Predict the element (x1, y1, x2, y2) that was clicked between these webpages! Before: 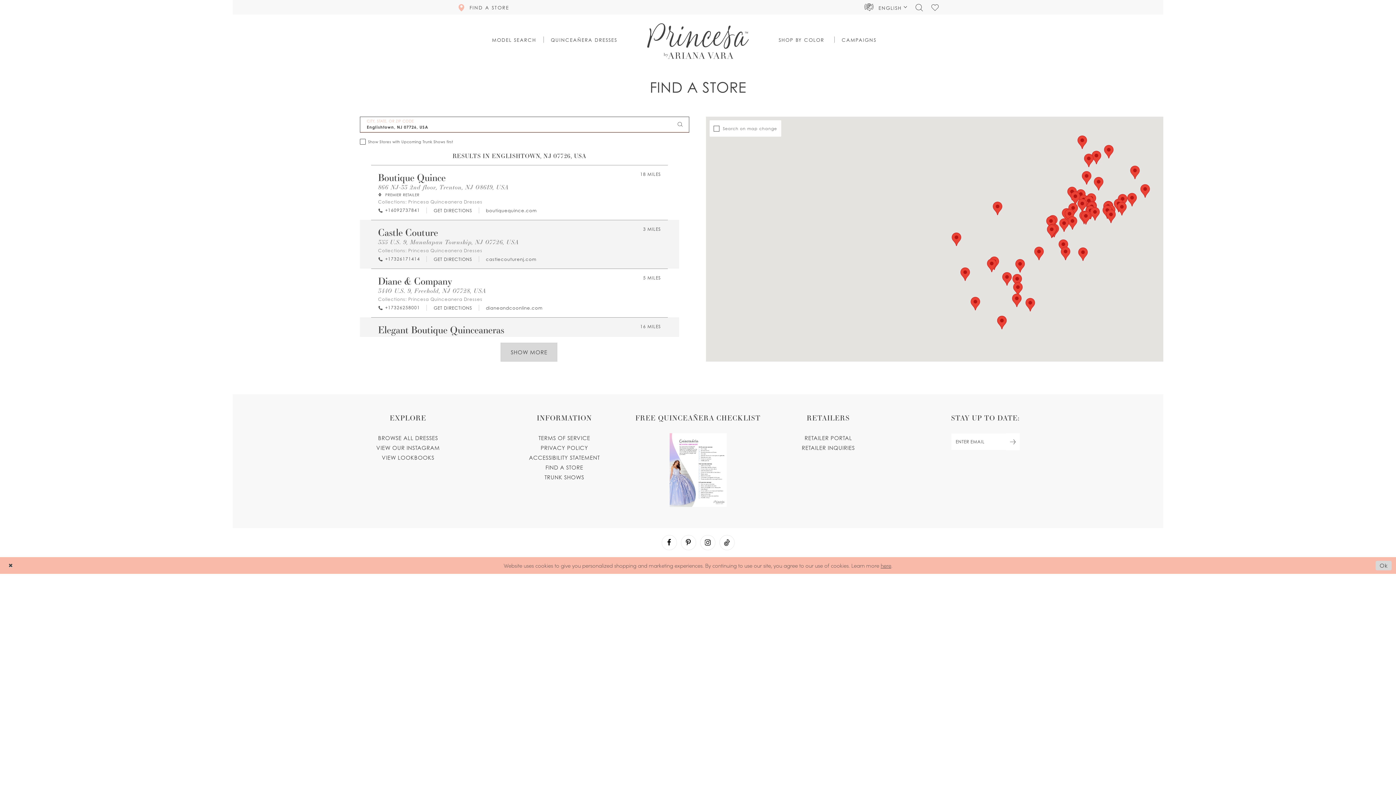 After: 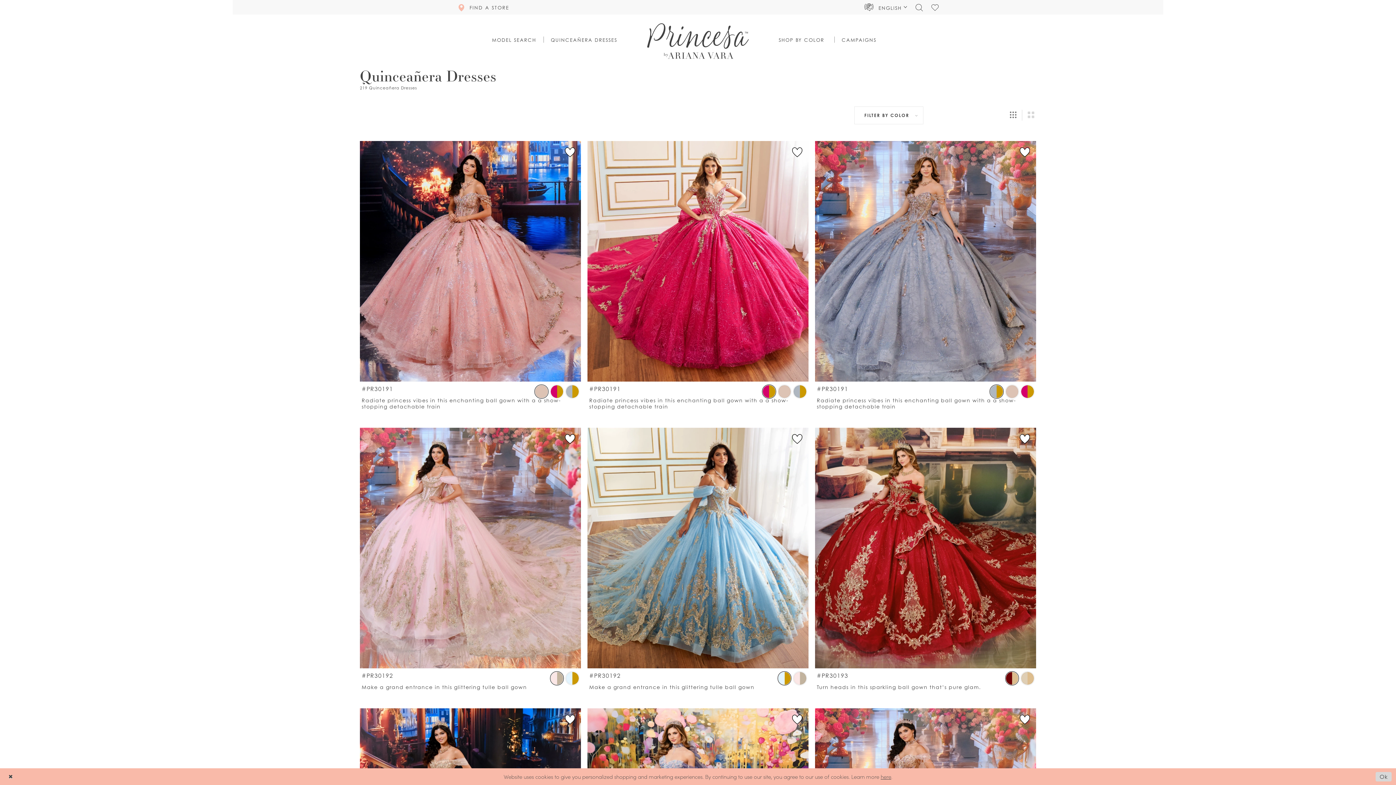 Action: label: QUINCEAÑERA DRESSES bbox: (543, 33, 624, 45)